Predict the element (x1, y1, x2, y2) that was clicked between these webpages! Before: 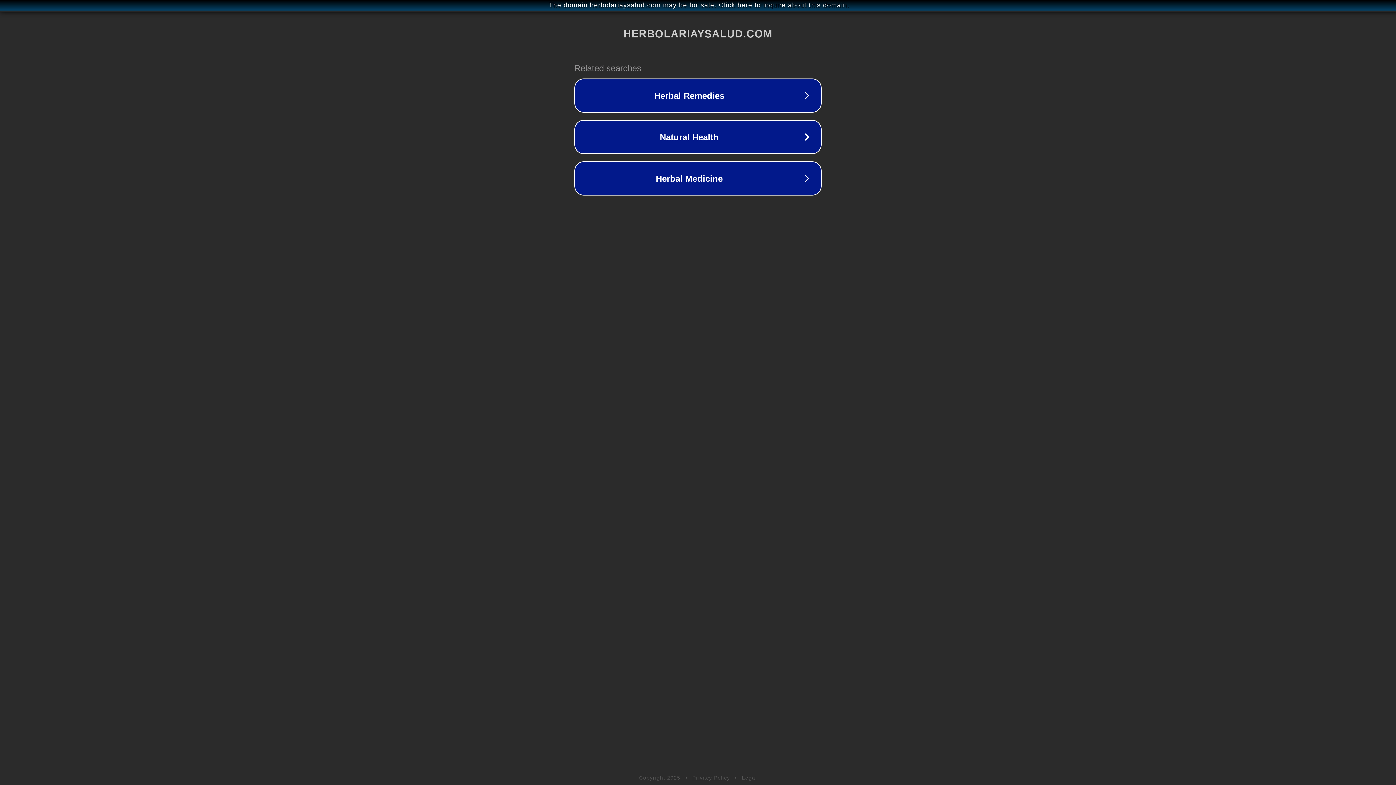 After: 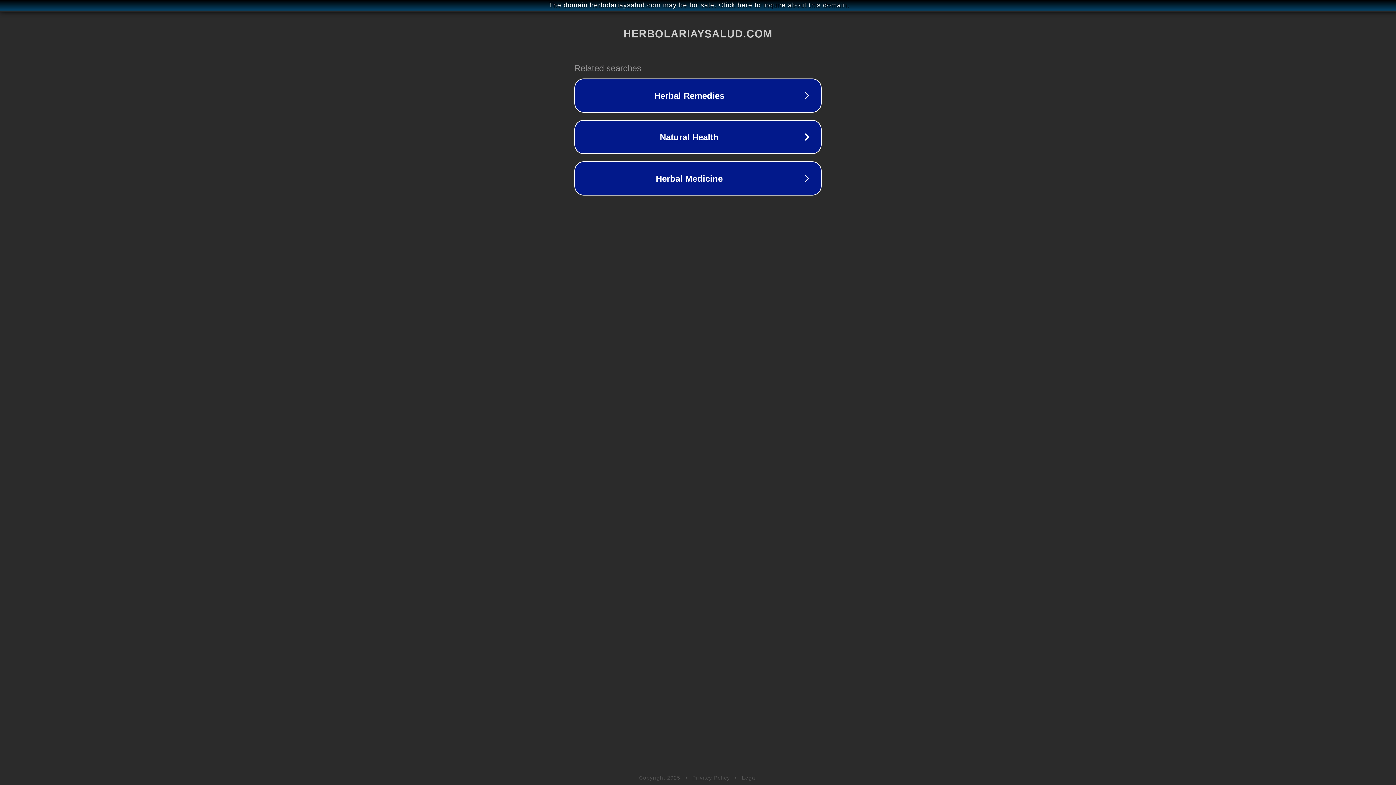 Action: bbox: (742, 775, 757, 781) label: Legal